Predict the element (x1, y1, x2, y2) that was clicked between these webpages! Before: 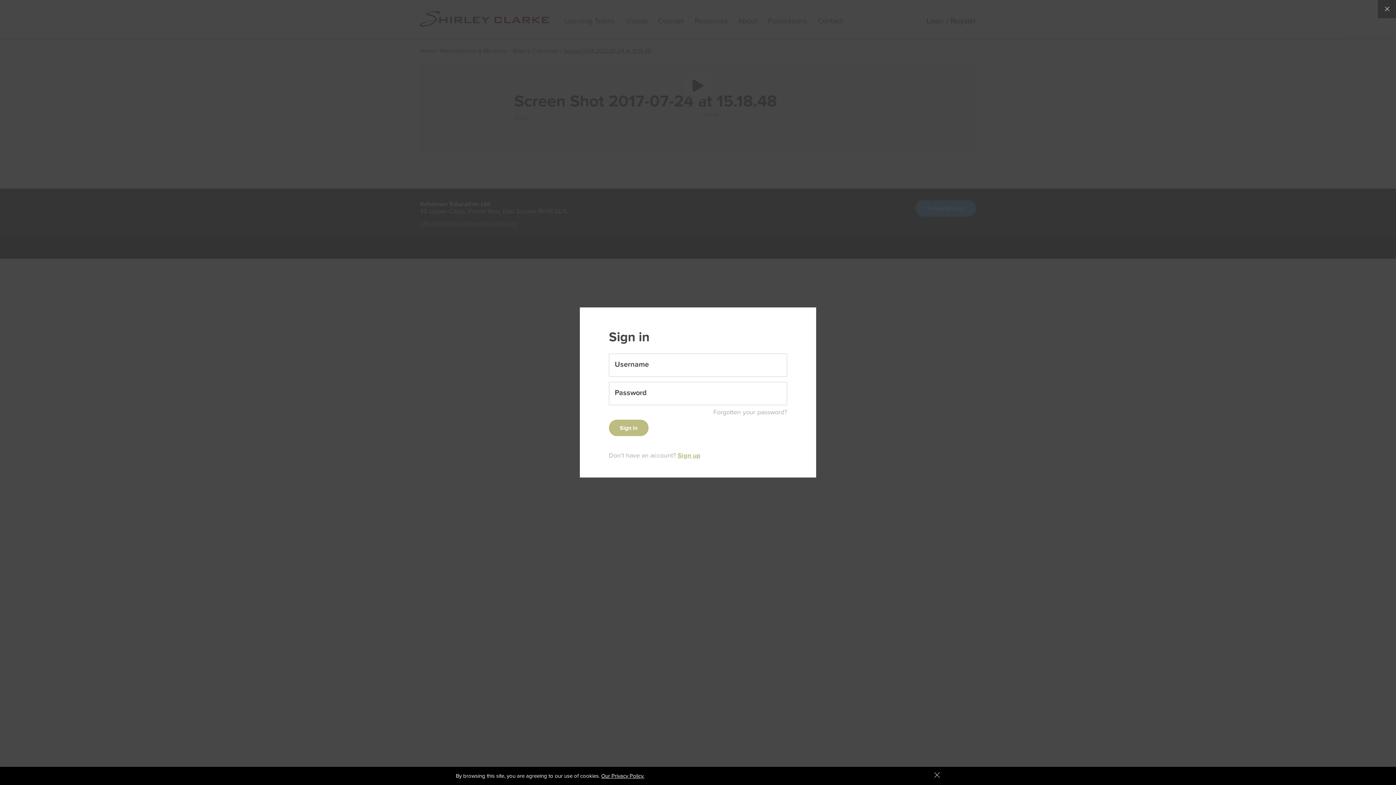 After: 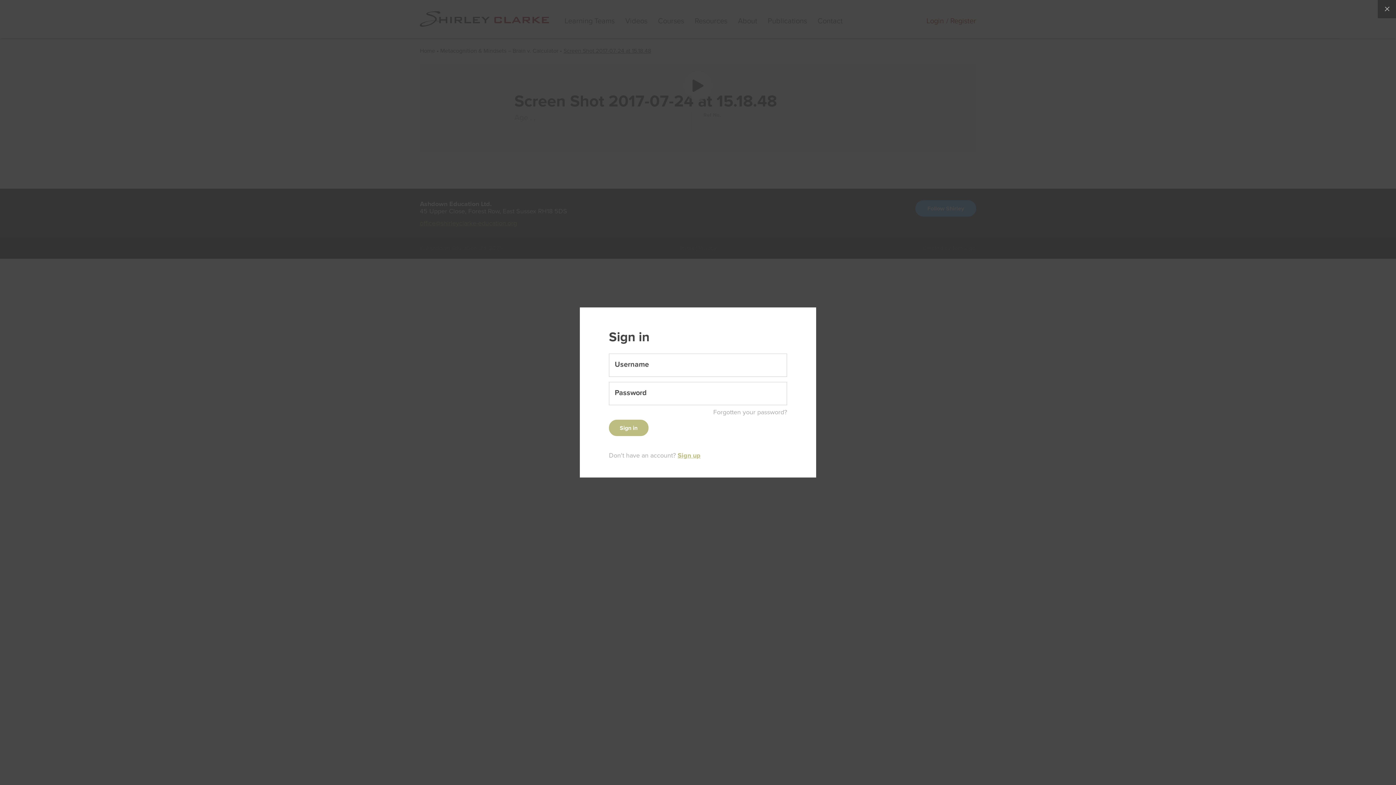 Action: bbox: (934, 772, 940, 779) label: Close cookie message